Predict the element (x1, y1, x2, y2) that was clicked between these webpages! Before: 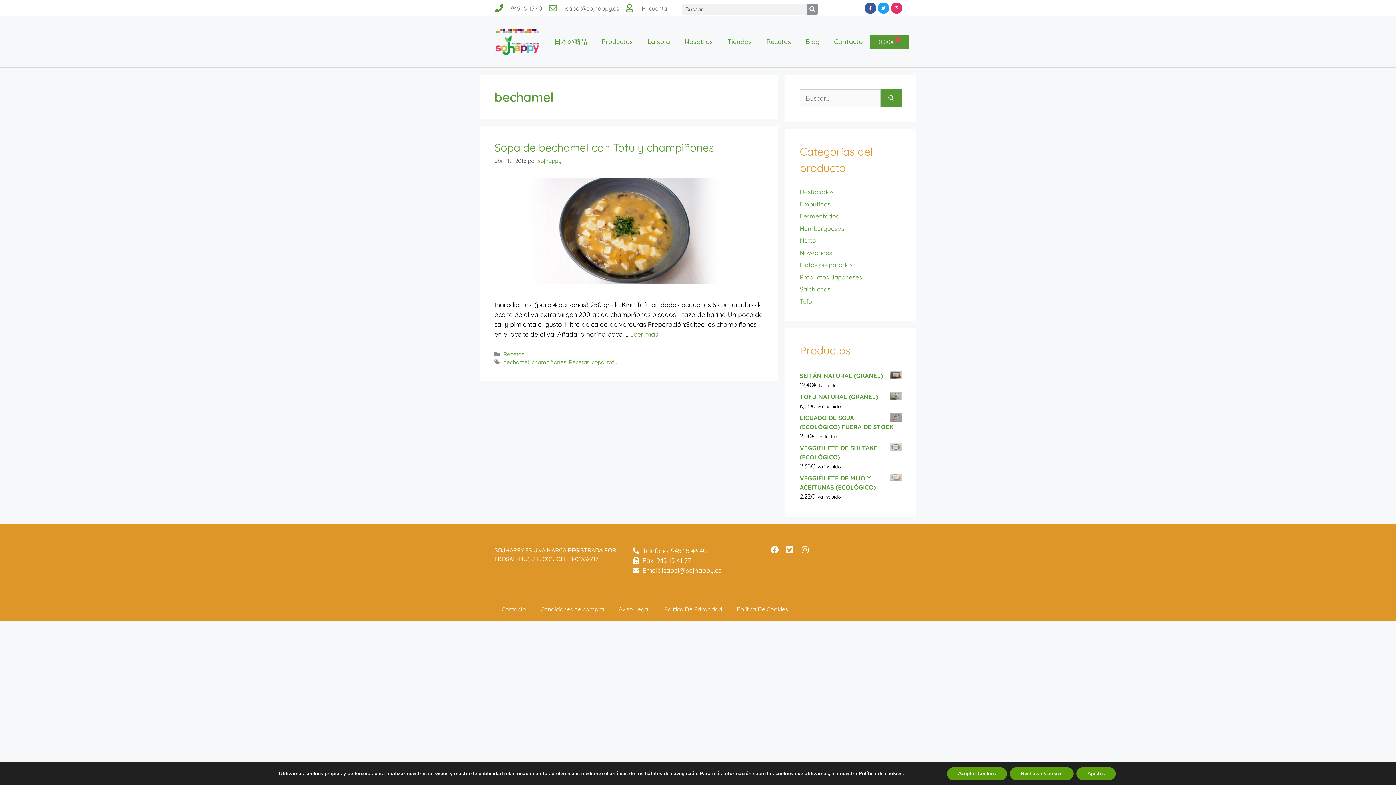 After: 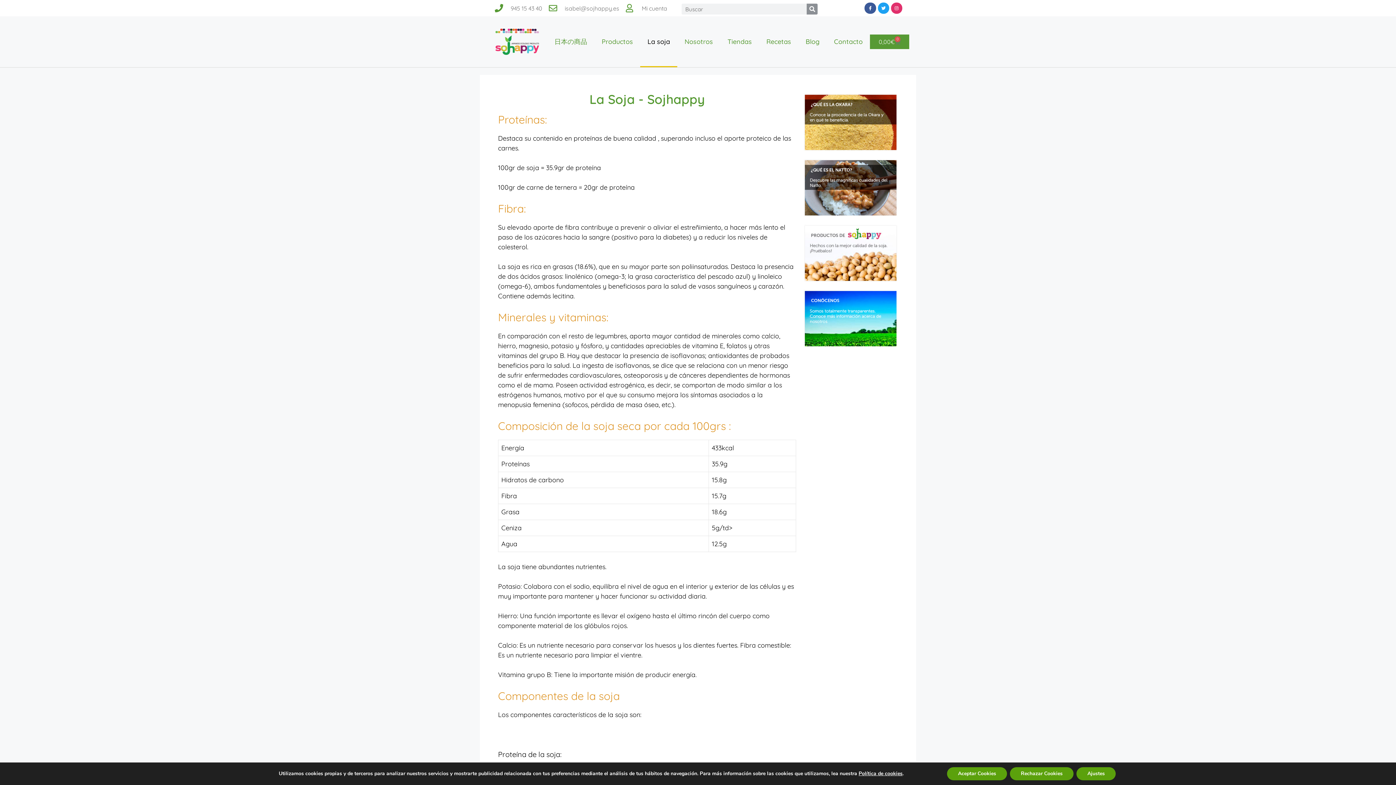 Action: bbox: (640, 16, 677, 67) label: La soja